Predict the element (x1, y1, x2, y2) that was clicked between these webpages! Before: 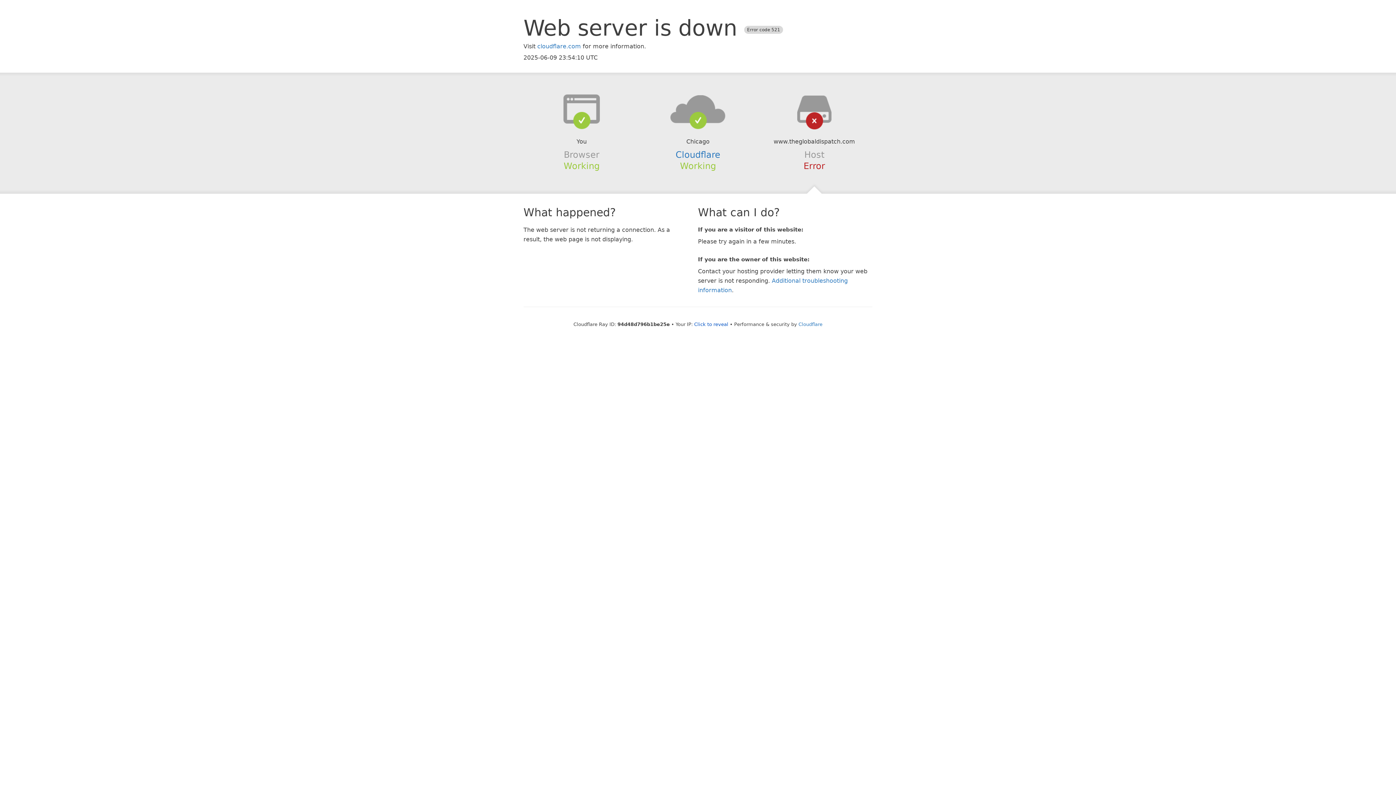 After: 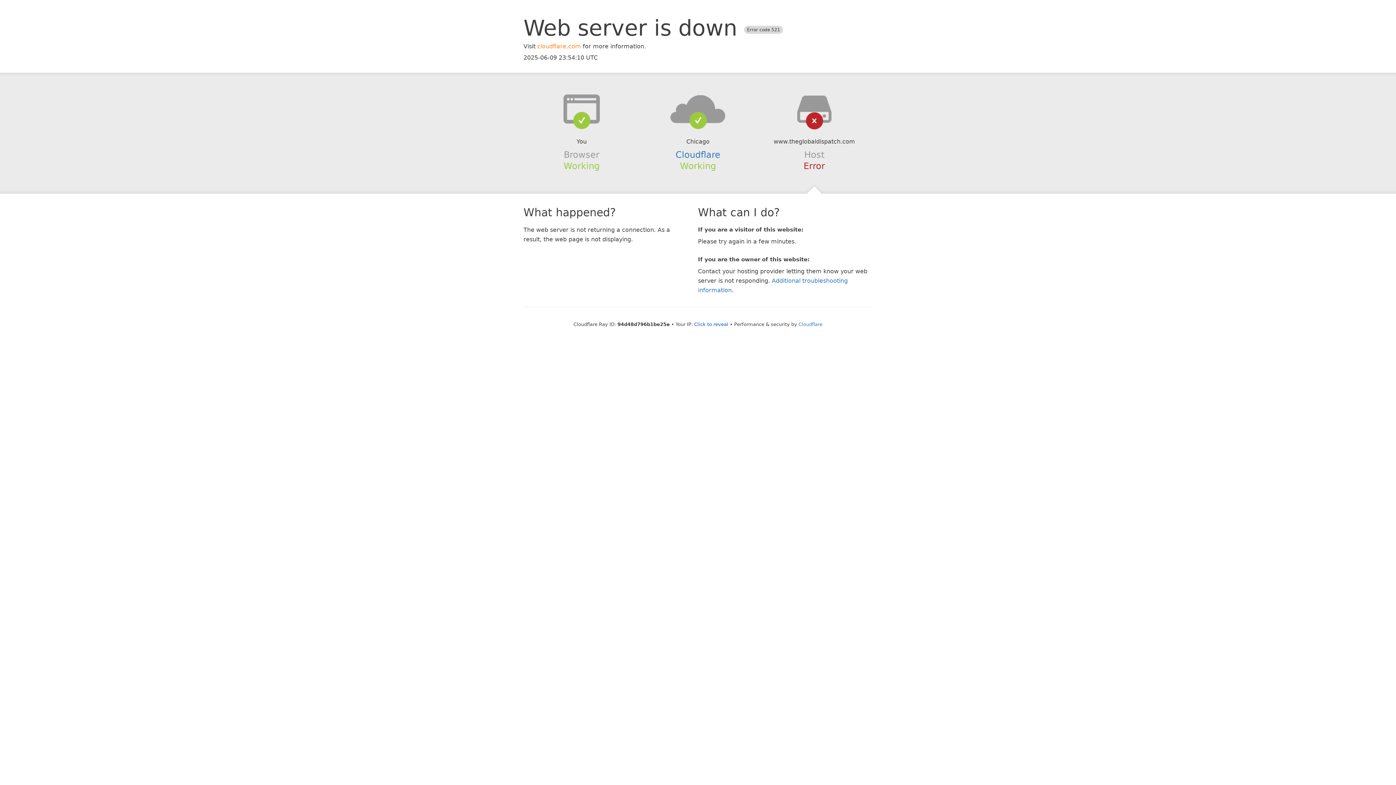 Action: bbox: (537, 42, 581, 49) label: cloudflare.com